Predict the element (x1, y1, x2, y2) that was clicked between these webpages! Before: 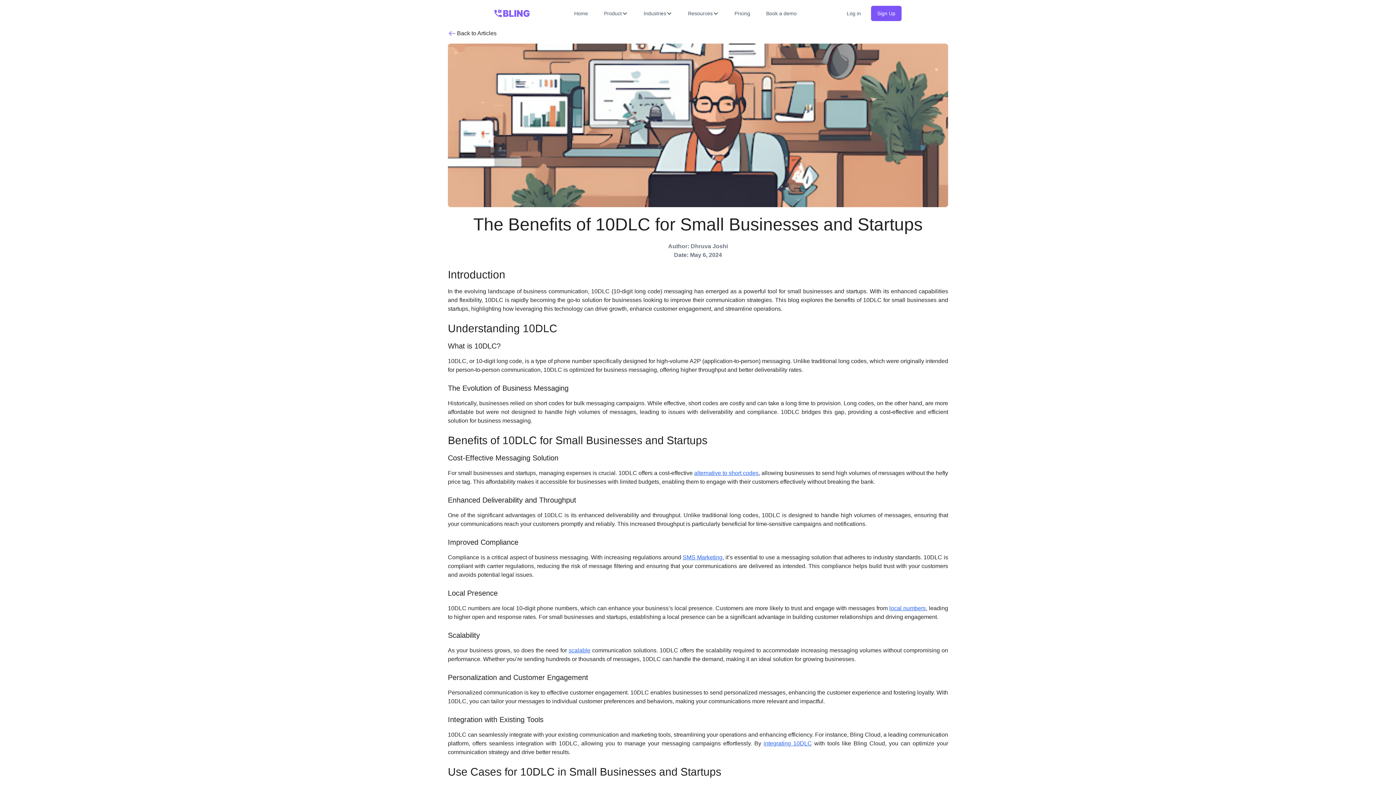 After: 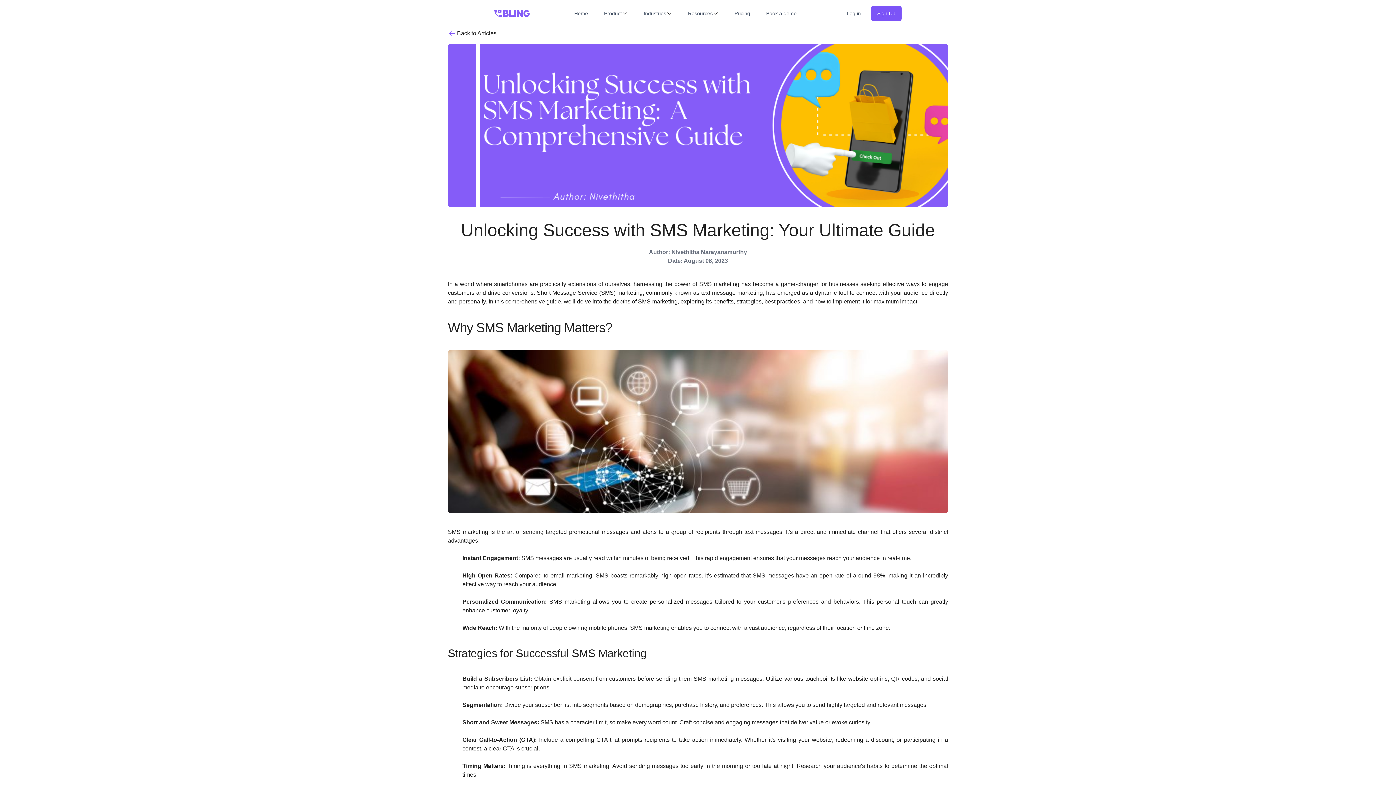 Action: bbox: (682, 554, 722, 560) label: SMS Marketing